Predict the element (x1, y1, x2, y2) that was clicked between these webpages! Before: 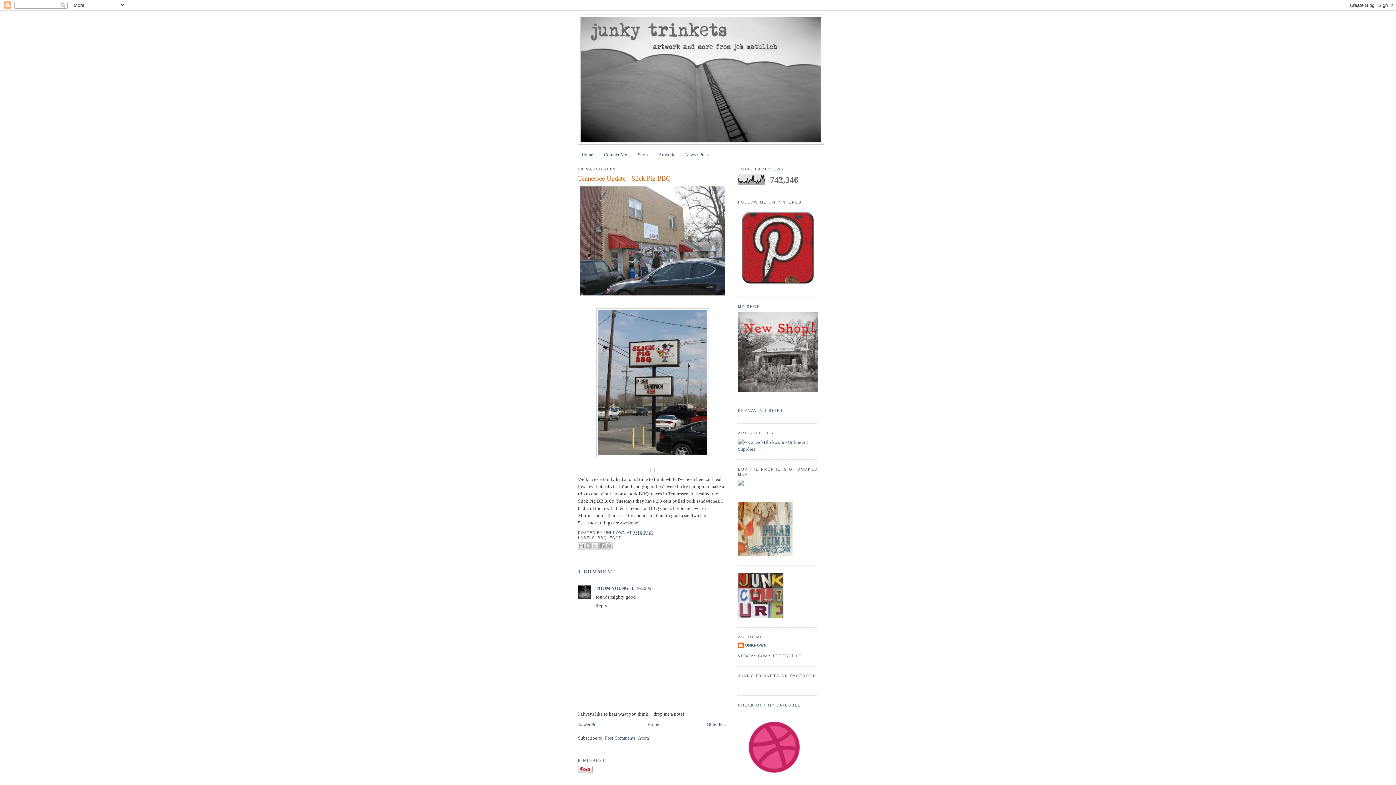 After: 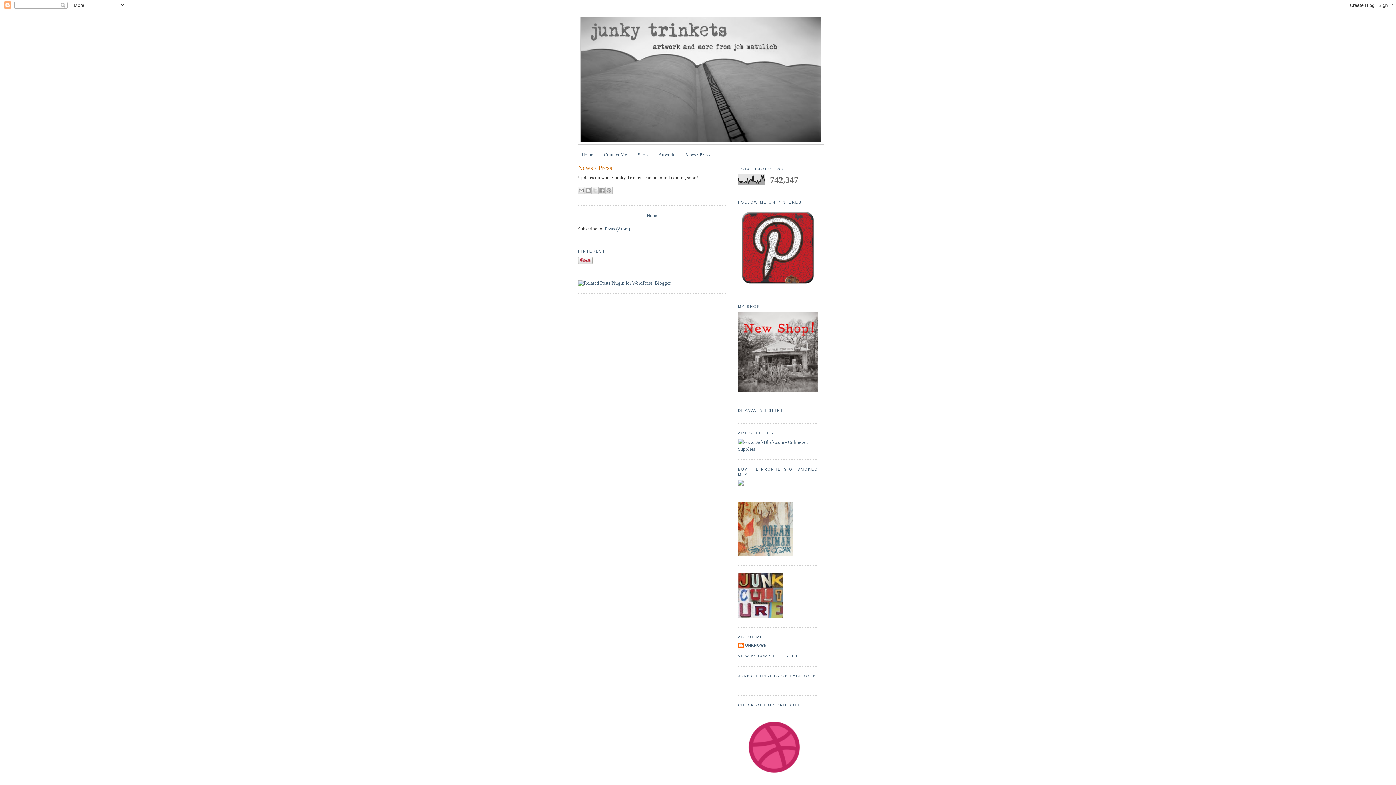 Action: bbox: (685, 151, 709, 157) label: News / Press